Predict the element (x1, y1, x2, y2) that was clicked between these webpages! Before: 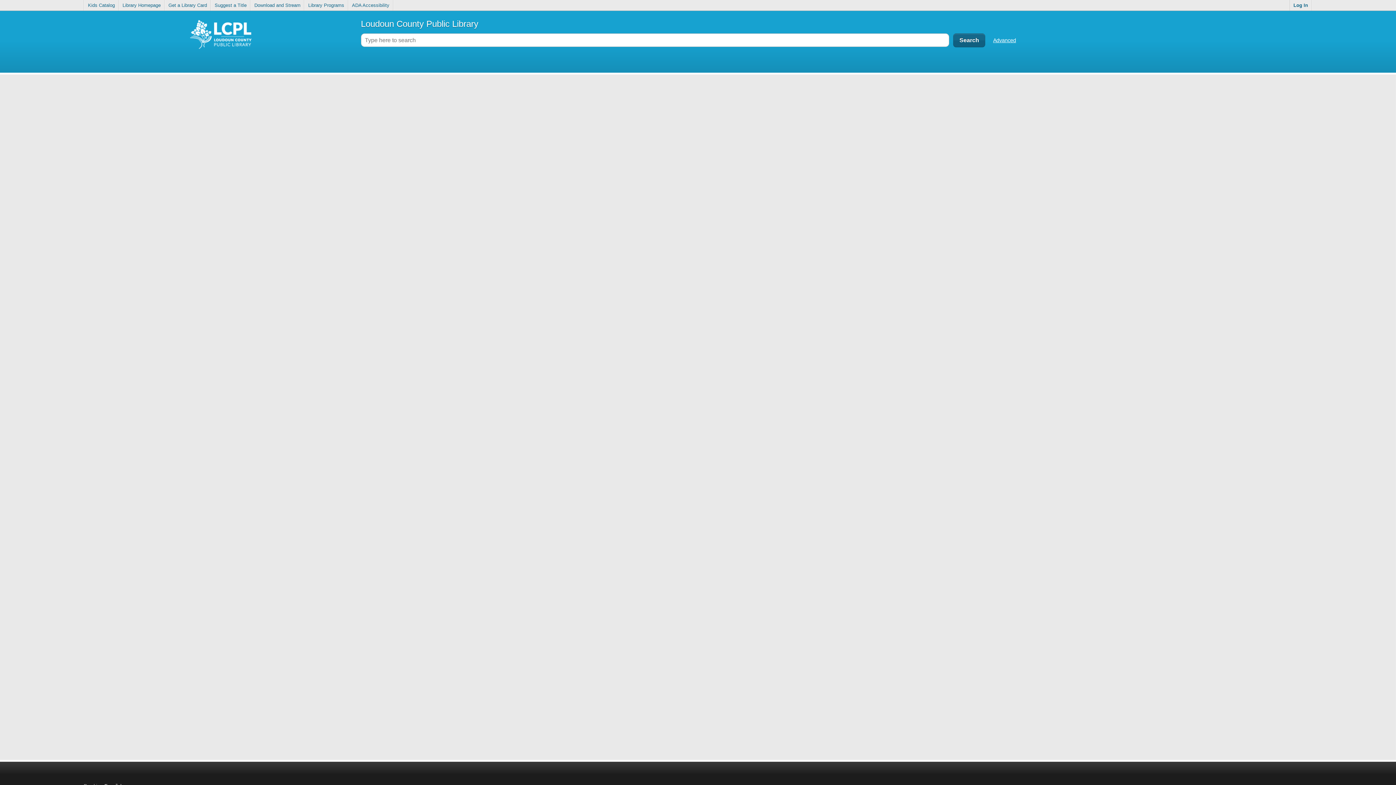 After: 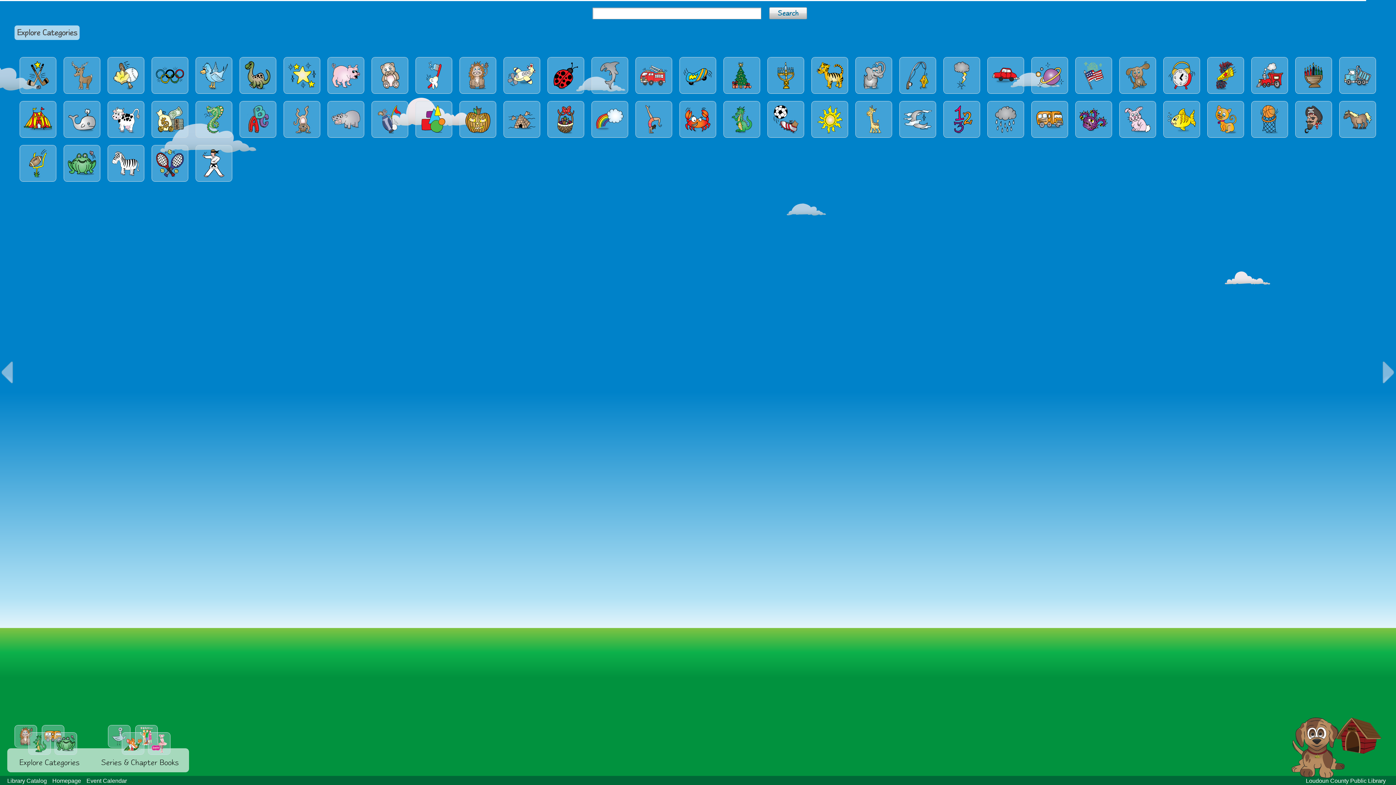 Action: bbox: (84, 0, 118, 10) label: Kids Catalog